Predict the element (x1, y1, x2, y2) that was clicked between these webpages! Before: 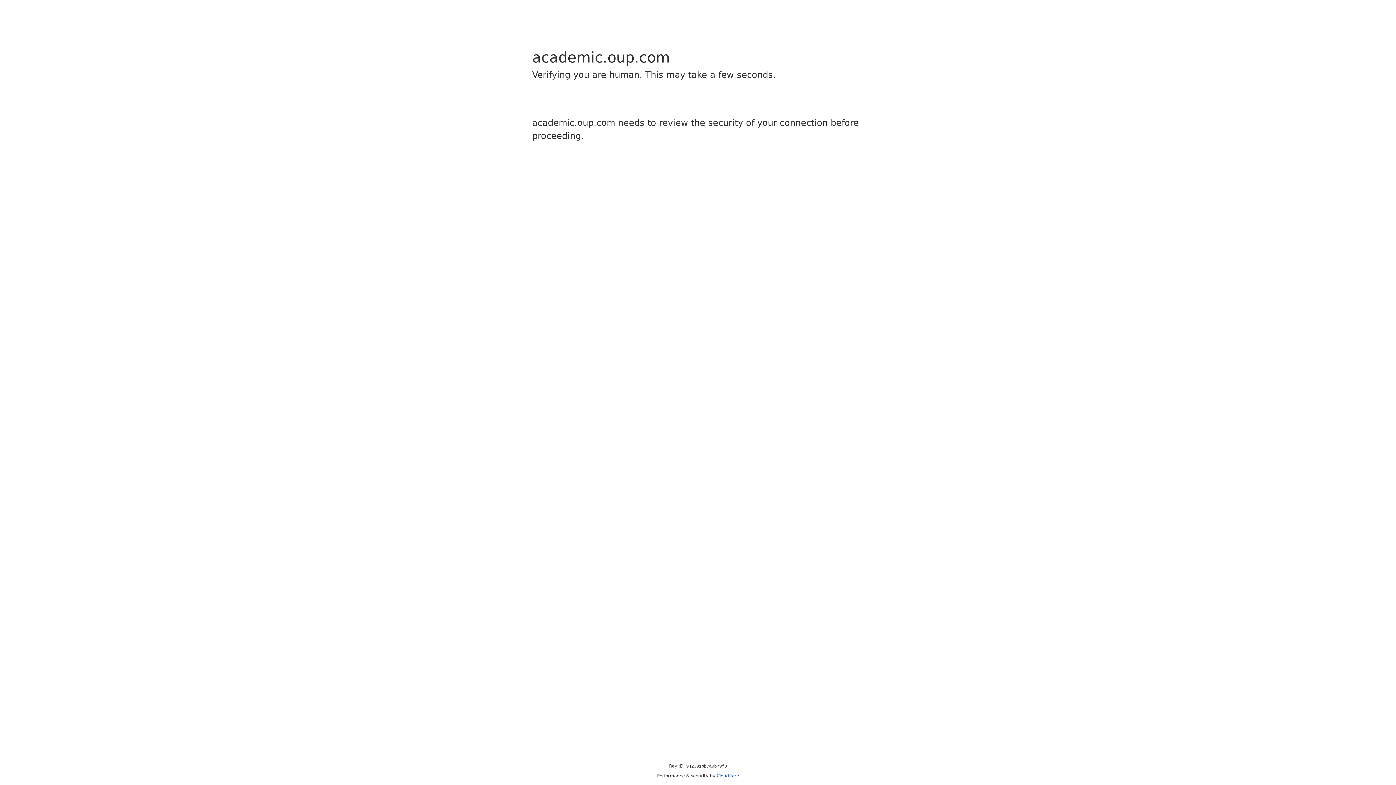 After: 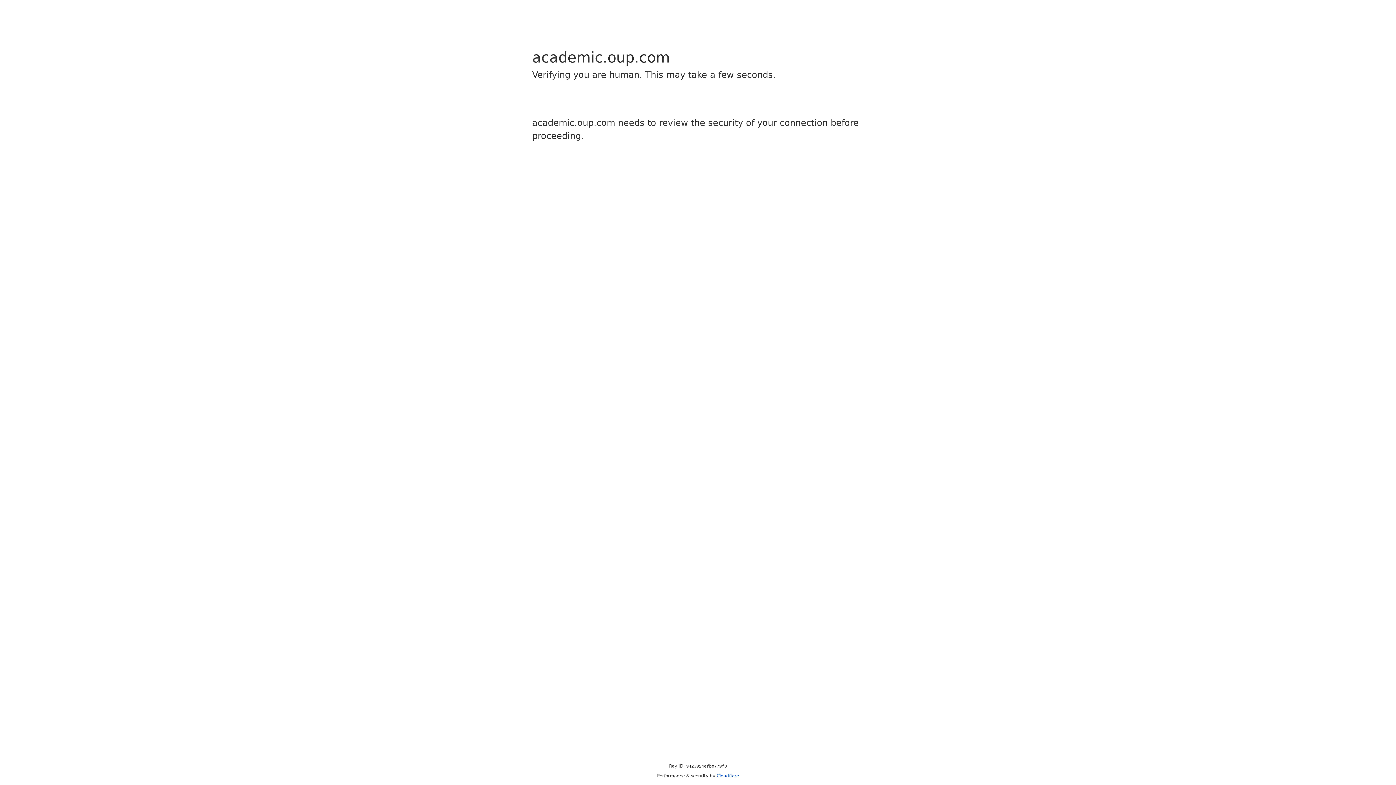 Action: label: Cloudflare bbox: (716, 773, 739, 778)